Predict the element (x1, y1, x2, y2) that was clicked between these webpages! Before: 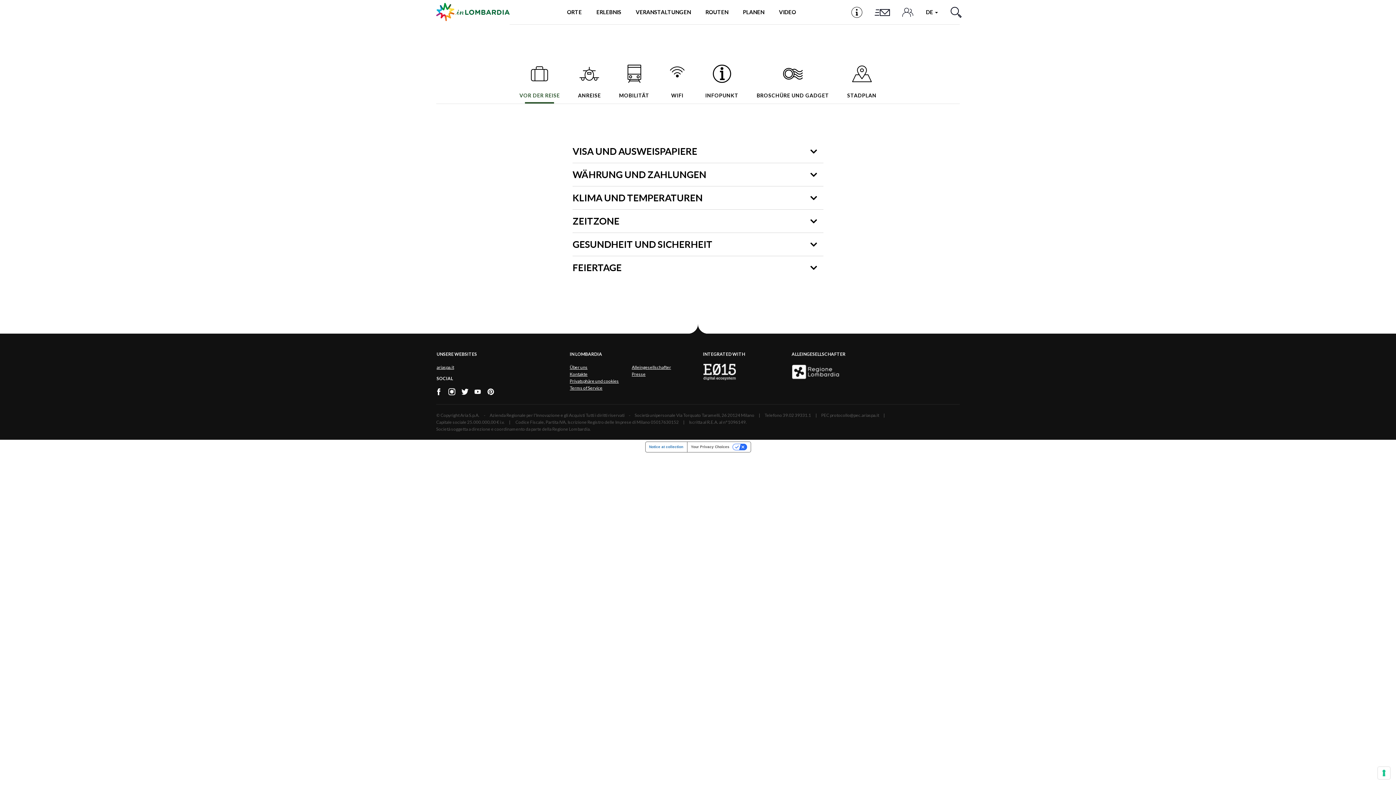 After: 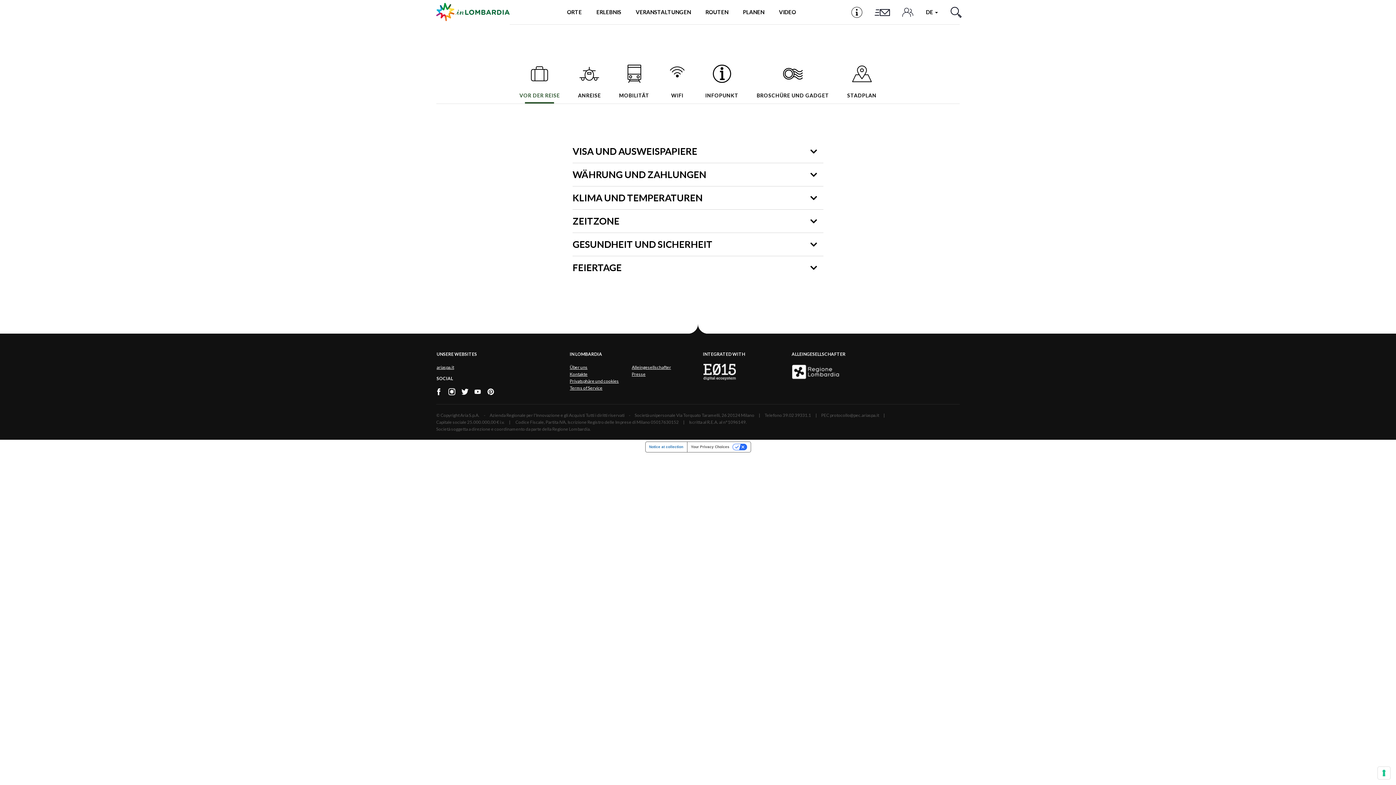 Action: label: VOR DER REISE bbox: (510, 60, 569, 103)